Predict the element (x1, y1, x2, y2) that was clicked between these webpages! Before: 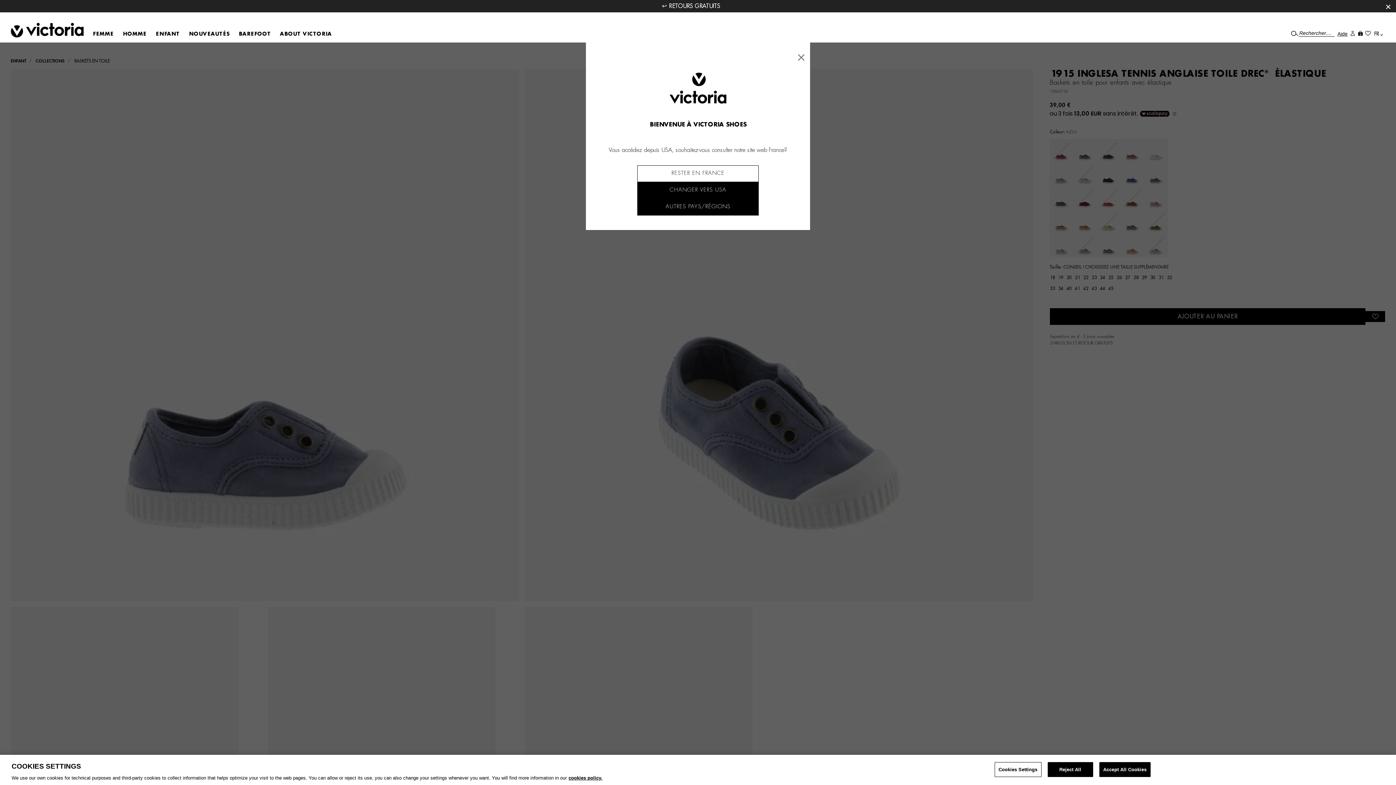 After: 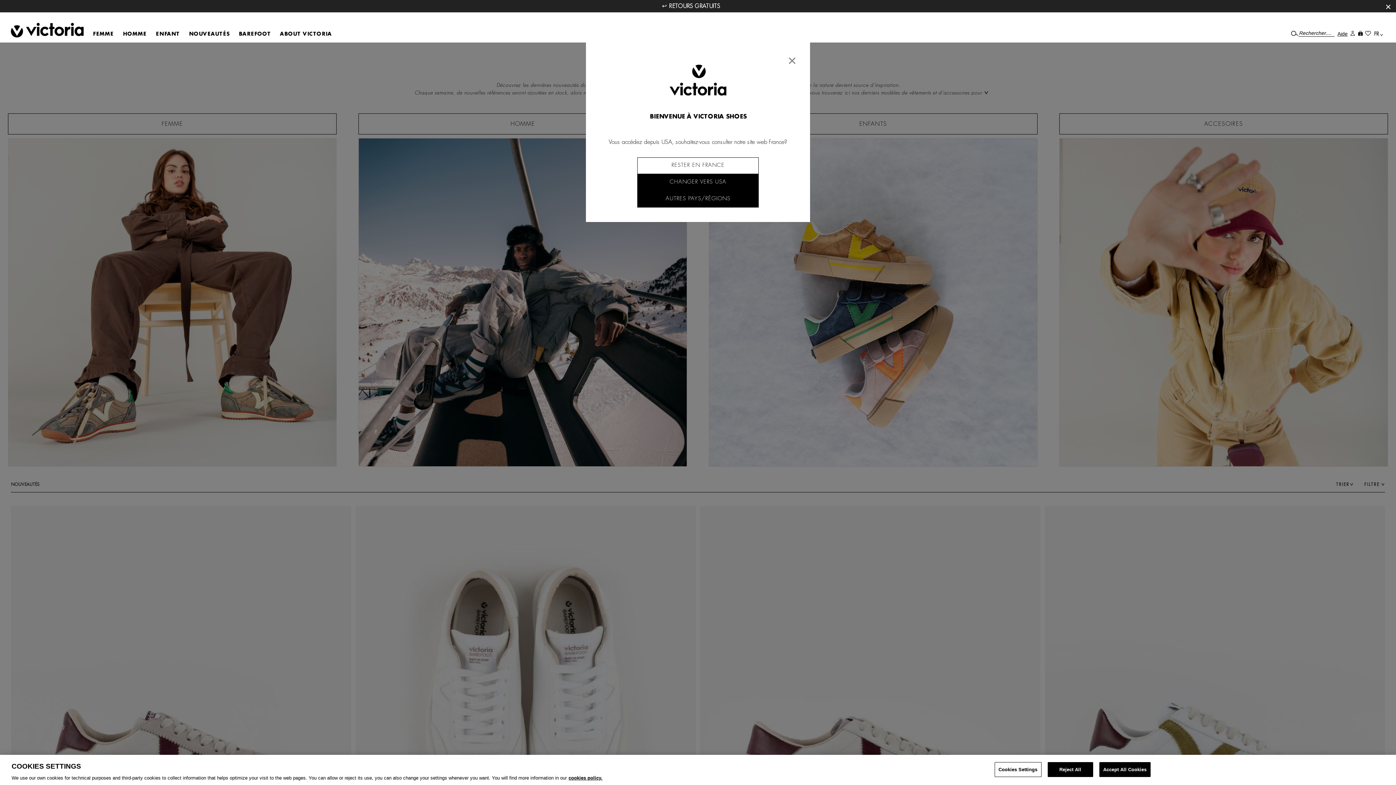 Action: label: NOUVEAUTÉS bbox: (188, 23, 238, 37)